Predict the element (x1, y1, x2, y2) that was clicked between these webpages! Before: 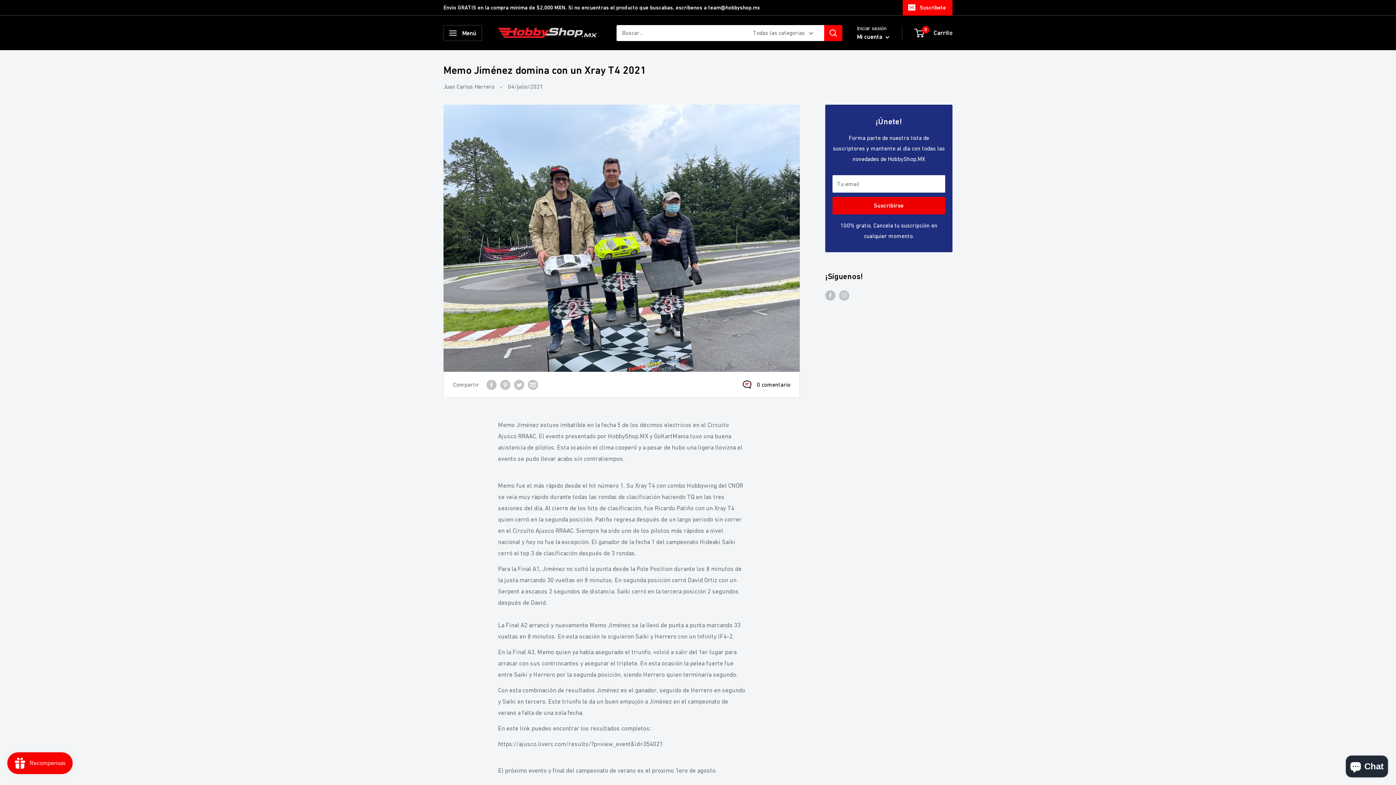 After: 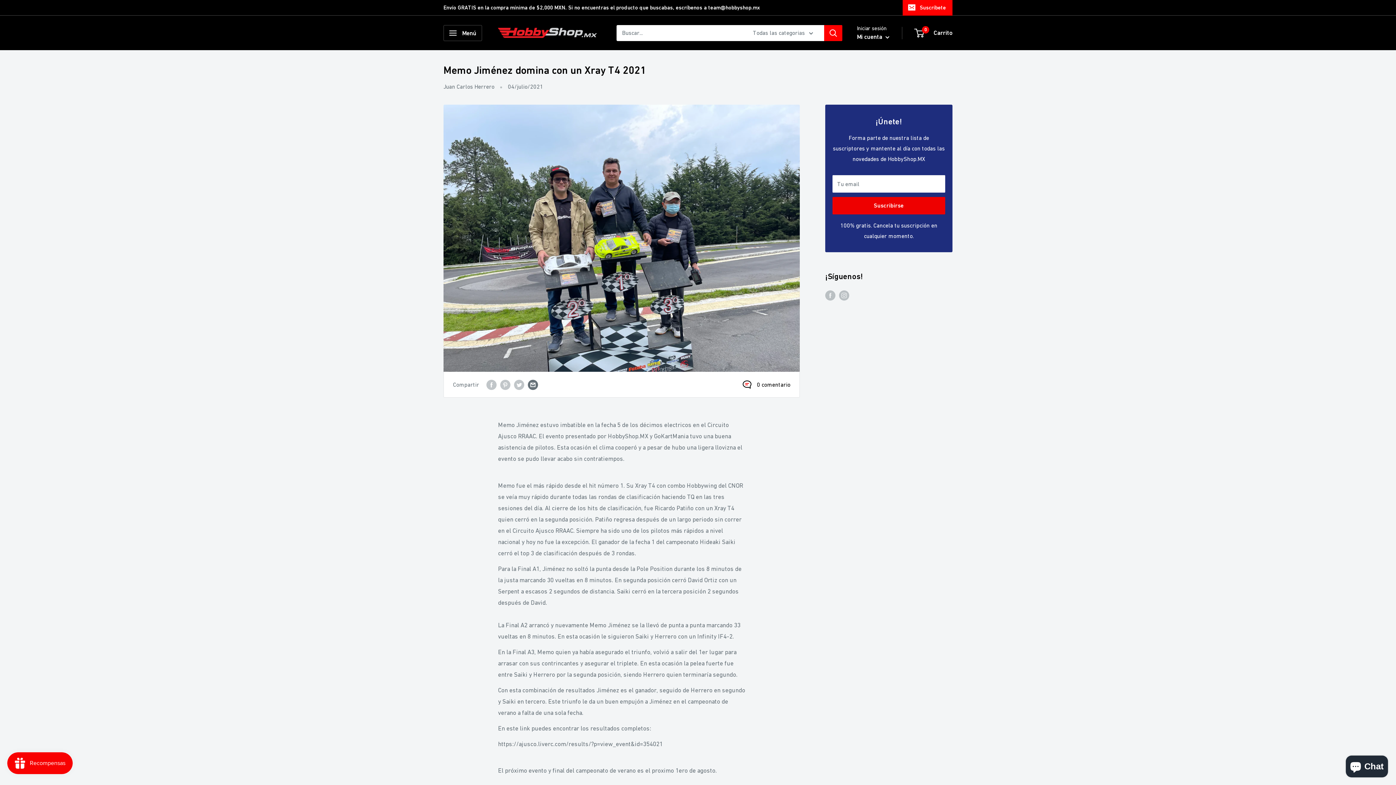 Action: label: Compartir por email bbox: (528, 379, 538, 390)